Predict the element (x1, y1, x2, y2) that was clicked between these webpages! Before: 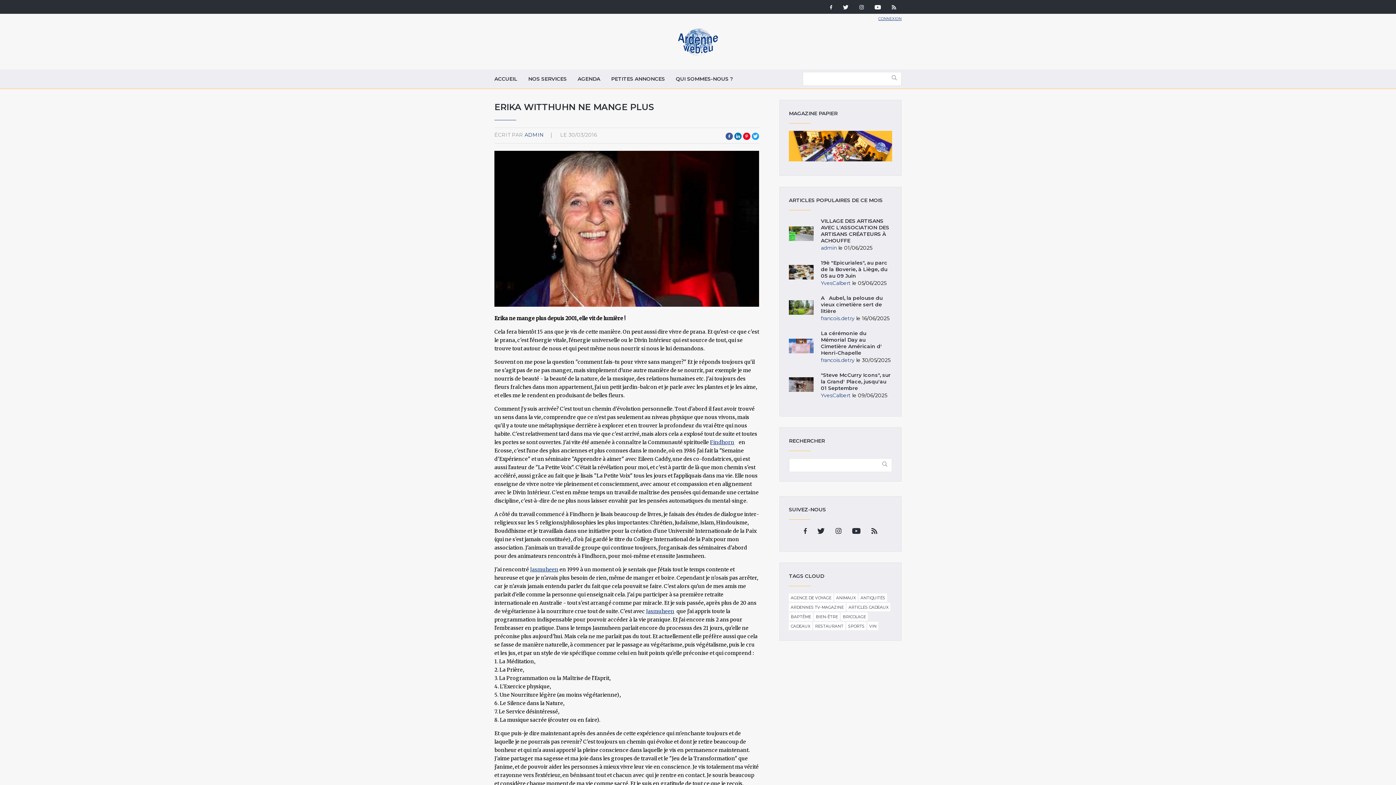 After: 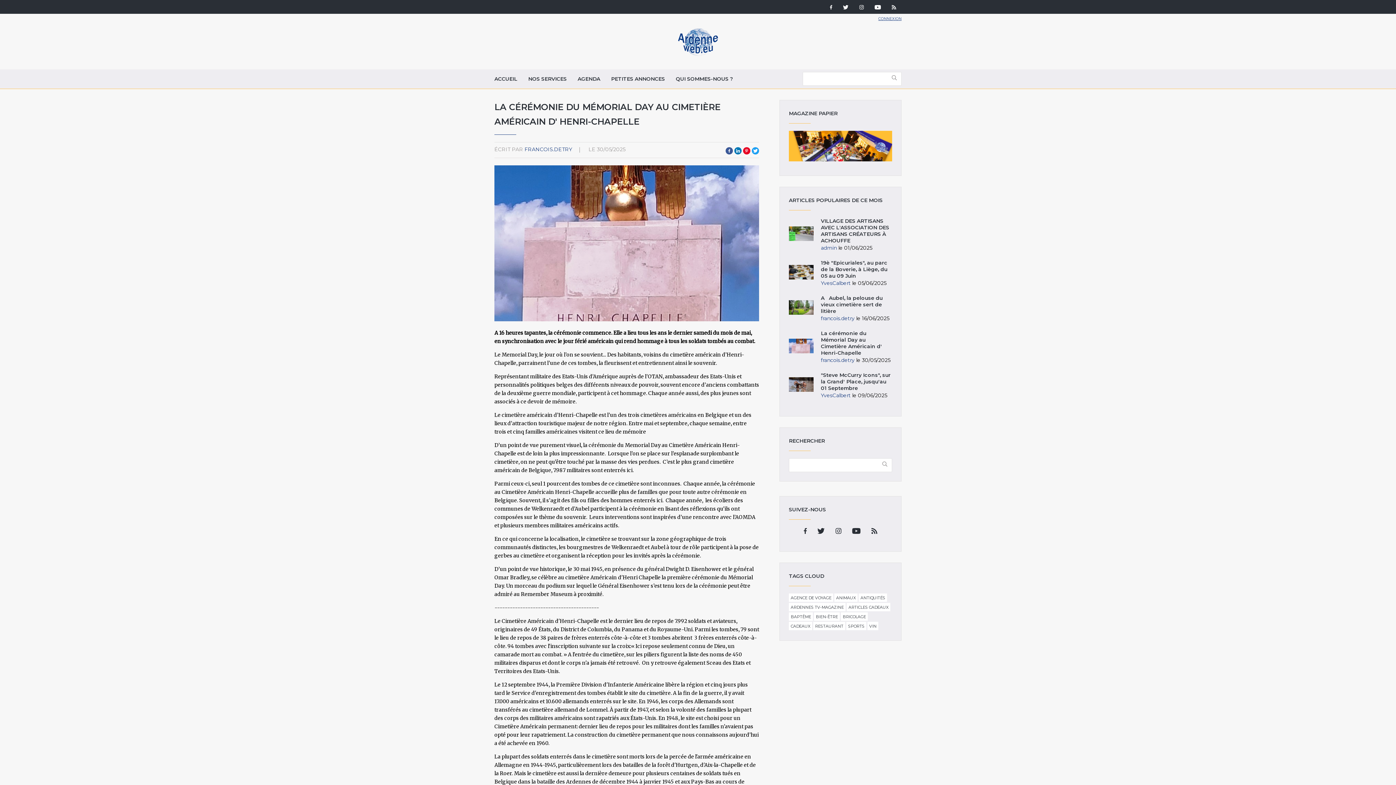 Action: bbox: (789, 348, 813, 354)